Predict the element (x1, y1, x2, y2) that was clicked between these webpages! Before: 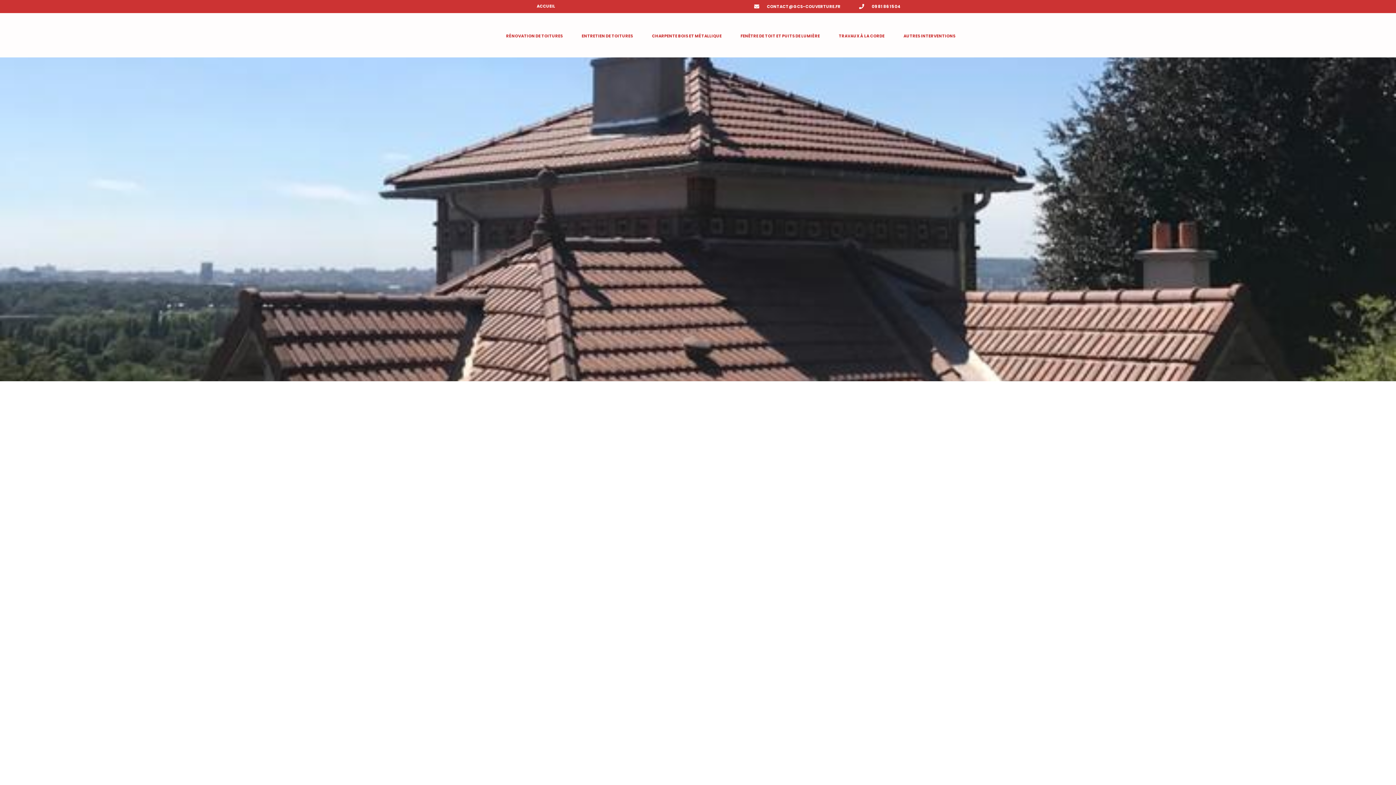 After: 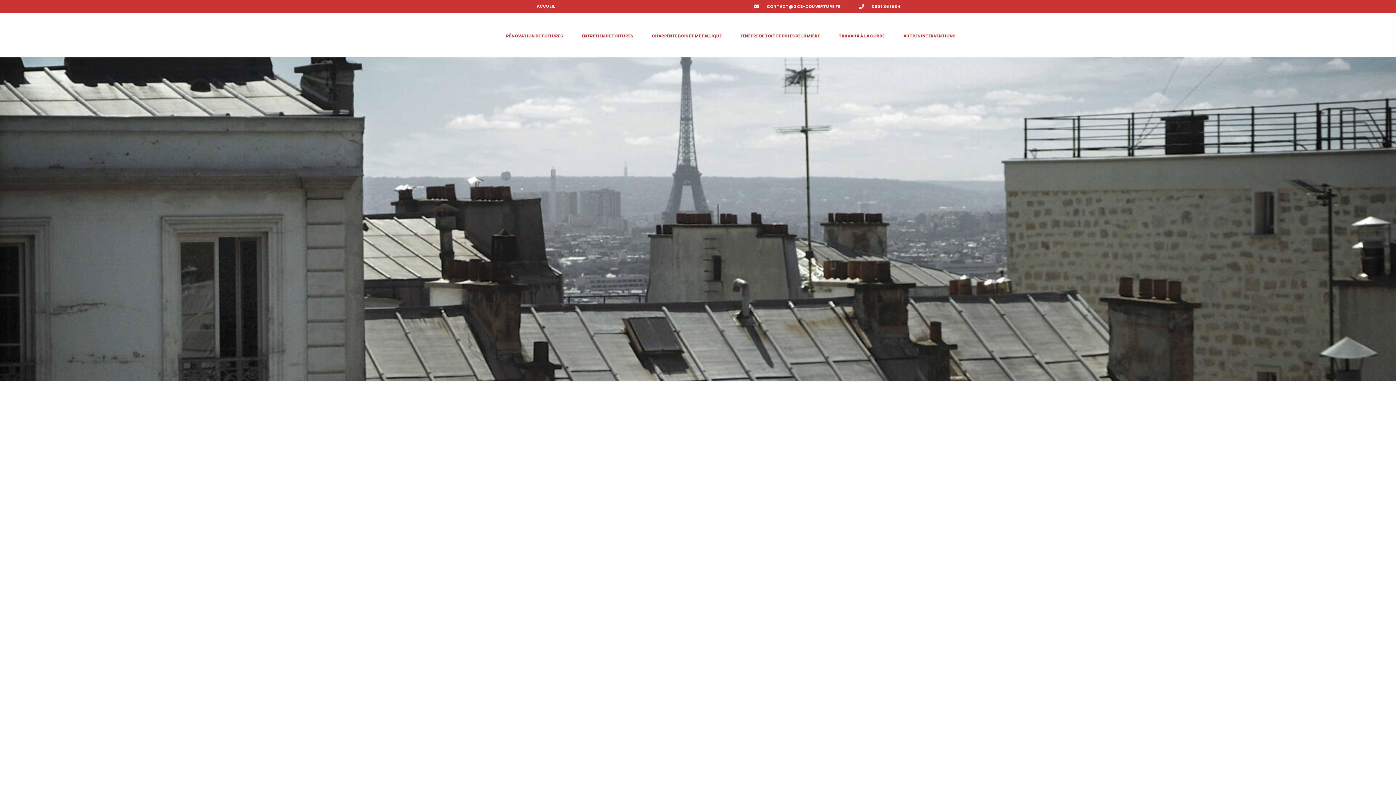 Action: bbox: (895, 27, 964, 44) label: AUTRES INTERVENTIONS